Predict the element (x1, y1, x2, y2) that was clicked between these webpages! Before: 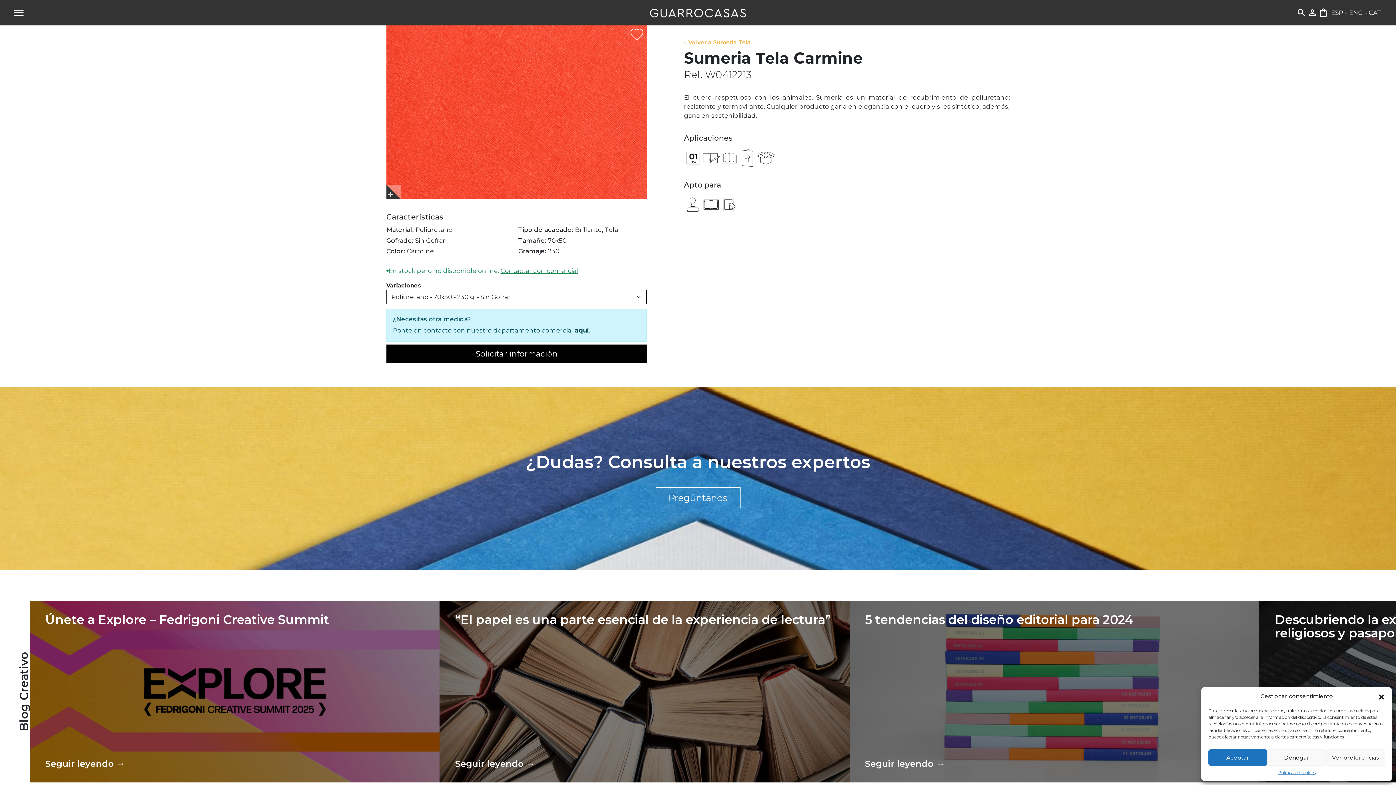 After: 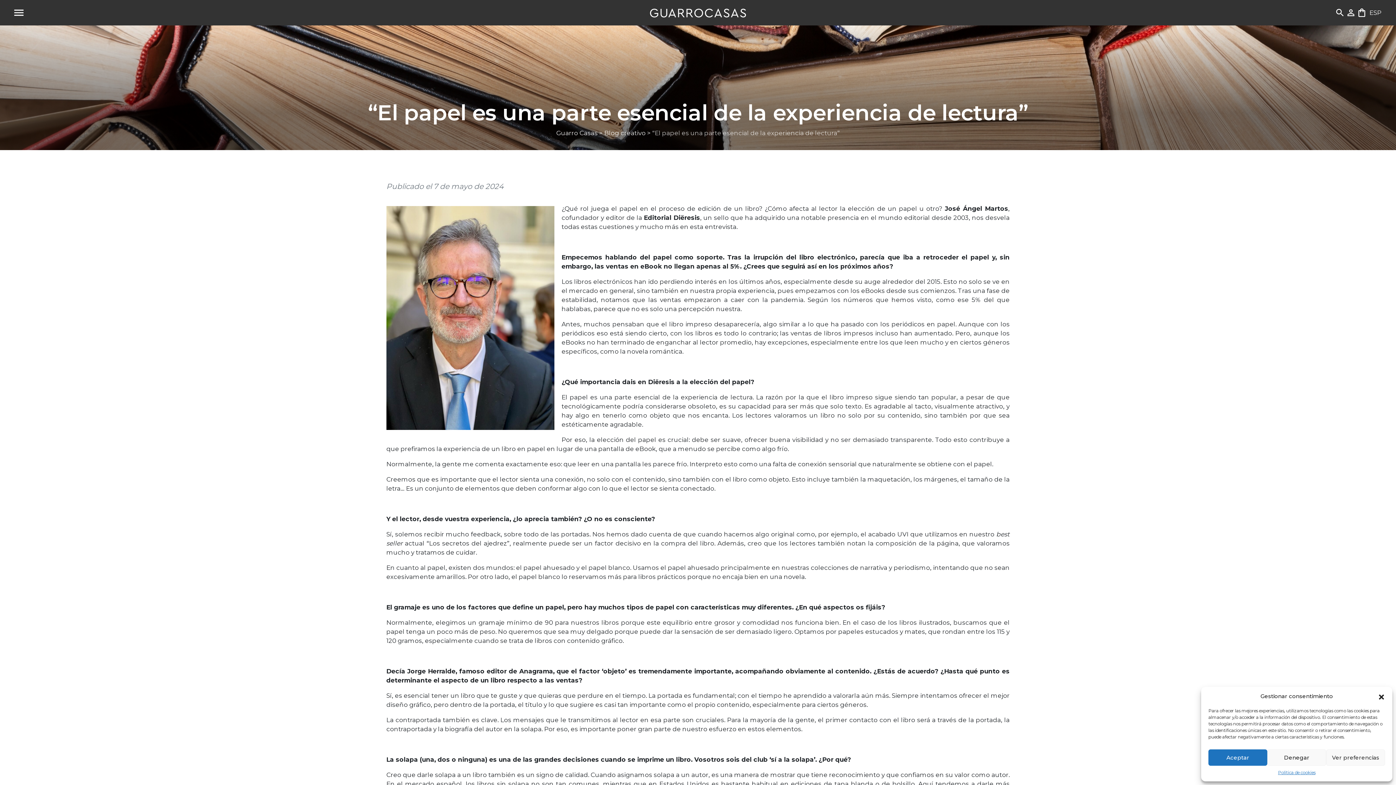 Action: bbox: (455, 757, 834, 770) label: Seguir leyendo →